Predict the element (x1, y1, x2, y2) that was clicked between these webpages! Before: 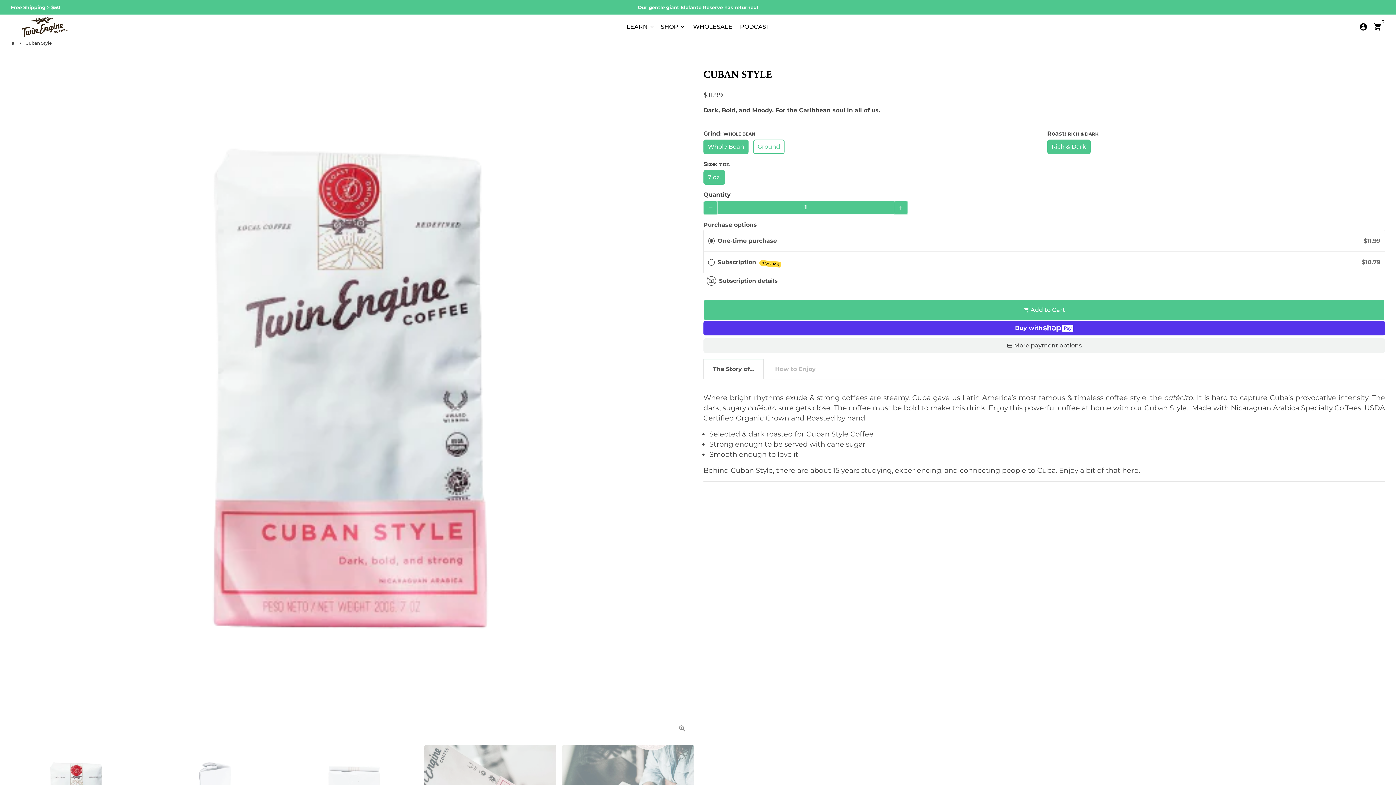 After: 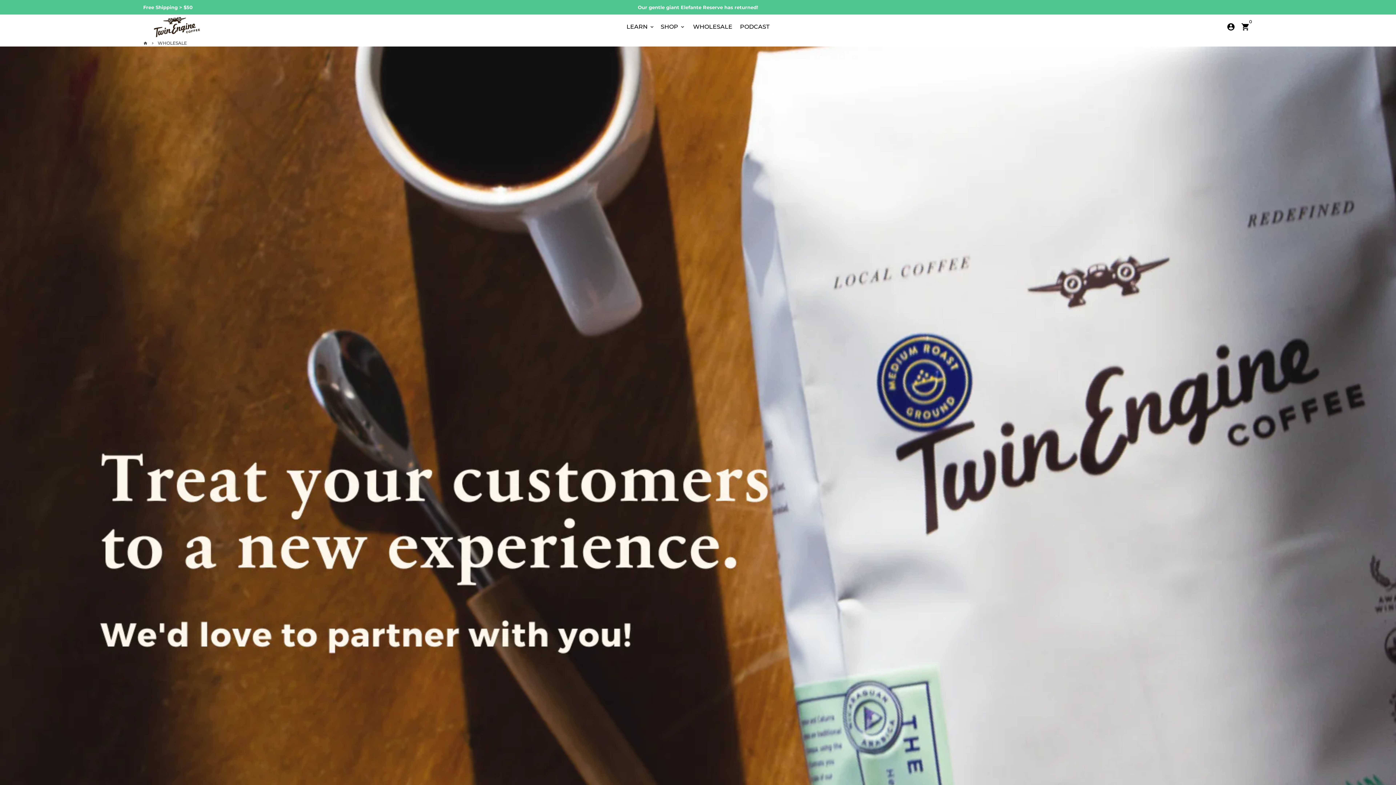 Action: label: WHOLESALE bbox: (690, 21, 735, 32)